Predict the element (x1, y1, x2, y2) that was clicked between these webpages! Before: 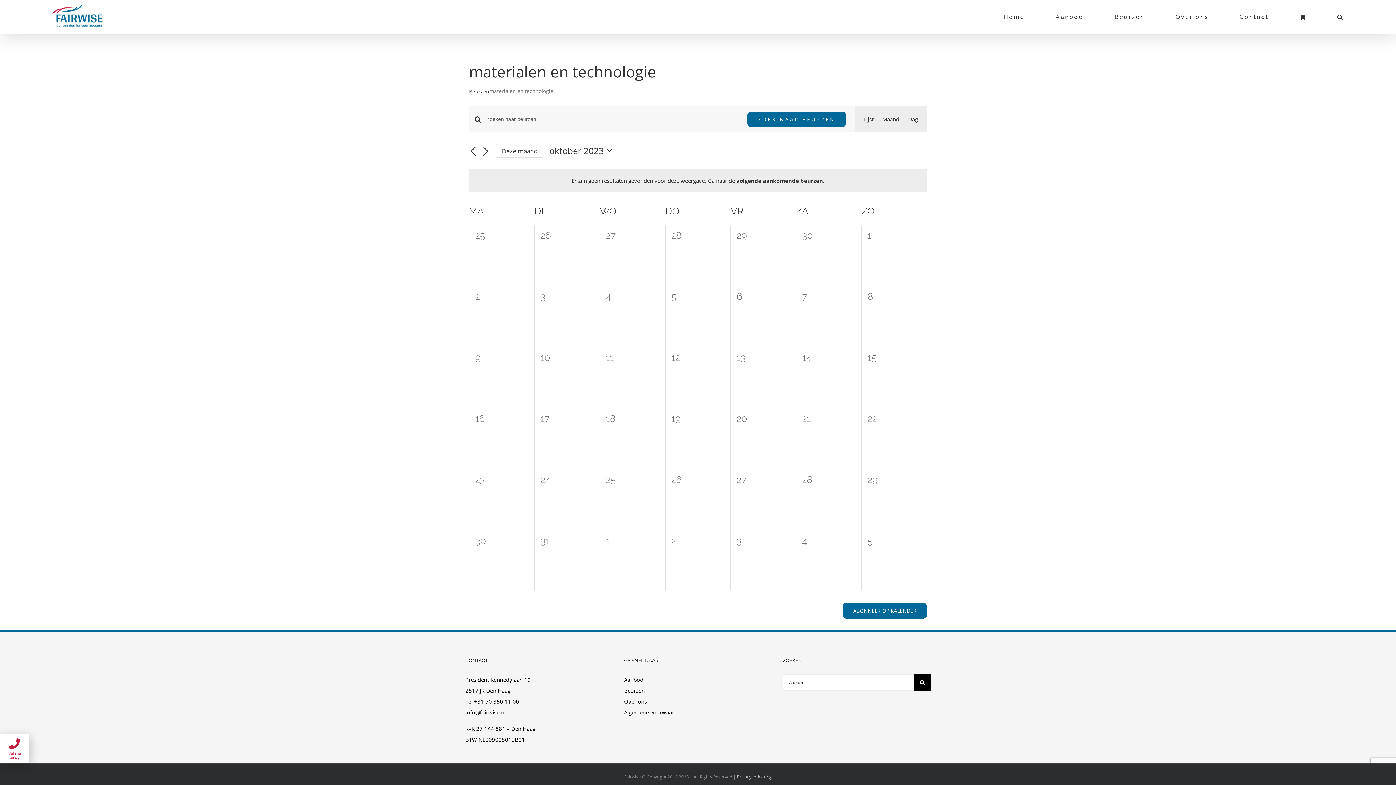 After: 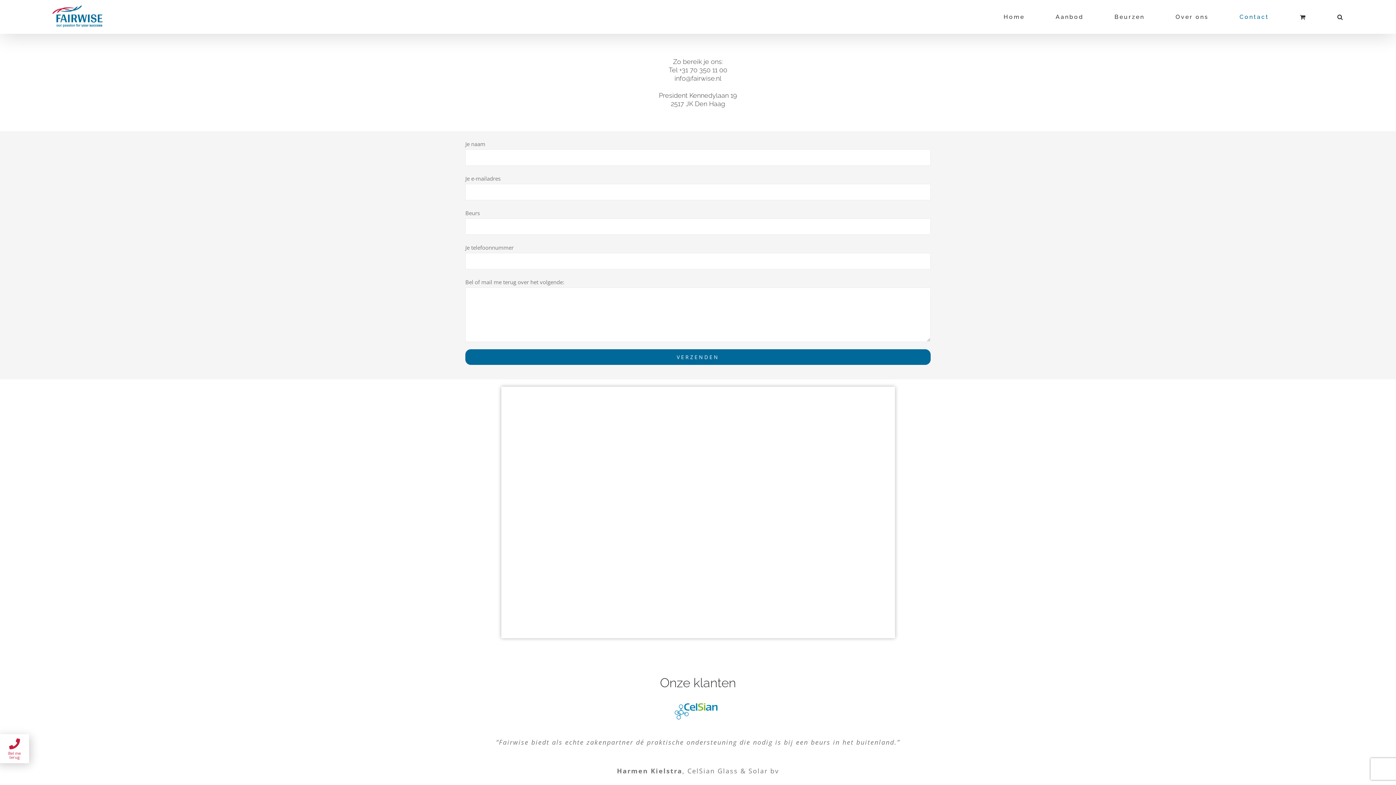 Action: label: Bel me terug bbox: (0, 734, 29, 763)